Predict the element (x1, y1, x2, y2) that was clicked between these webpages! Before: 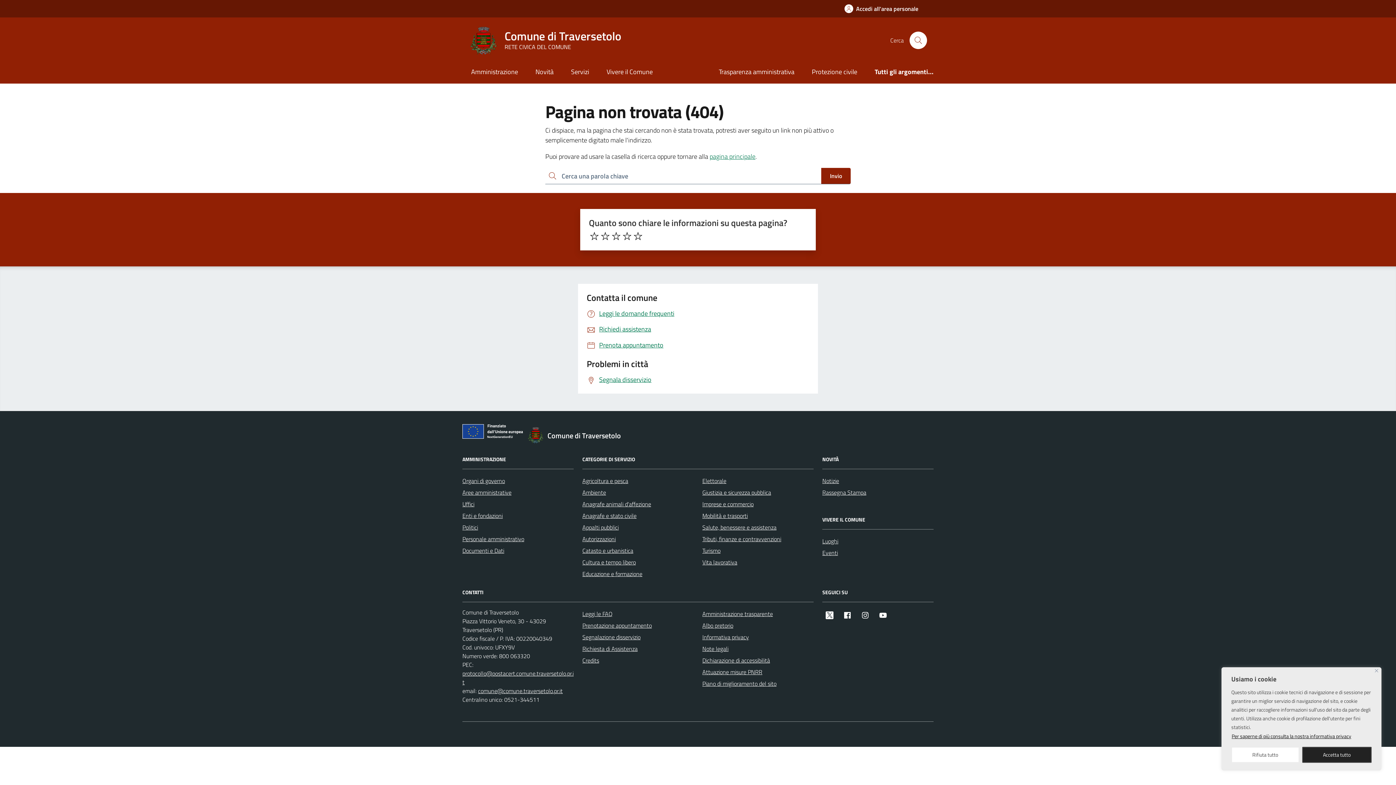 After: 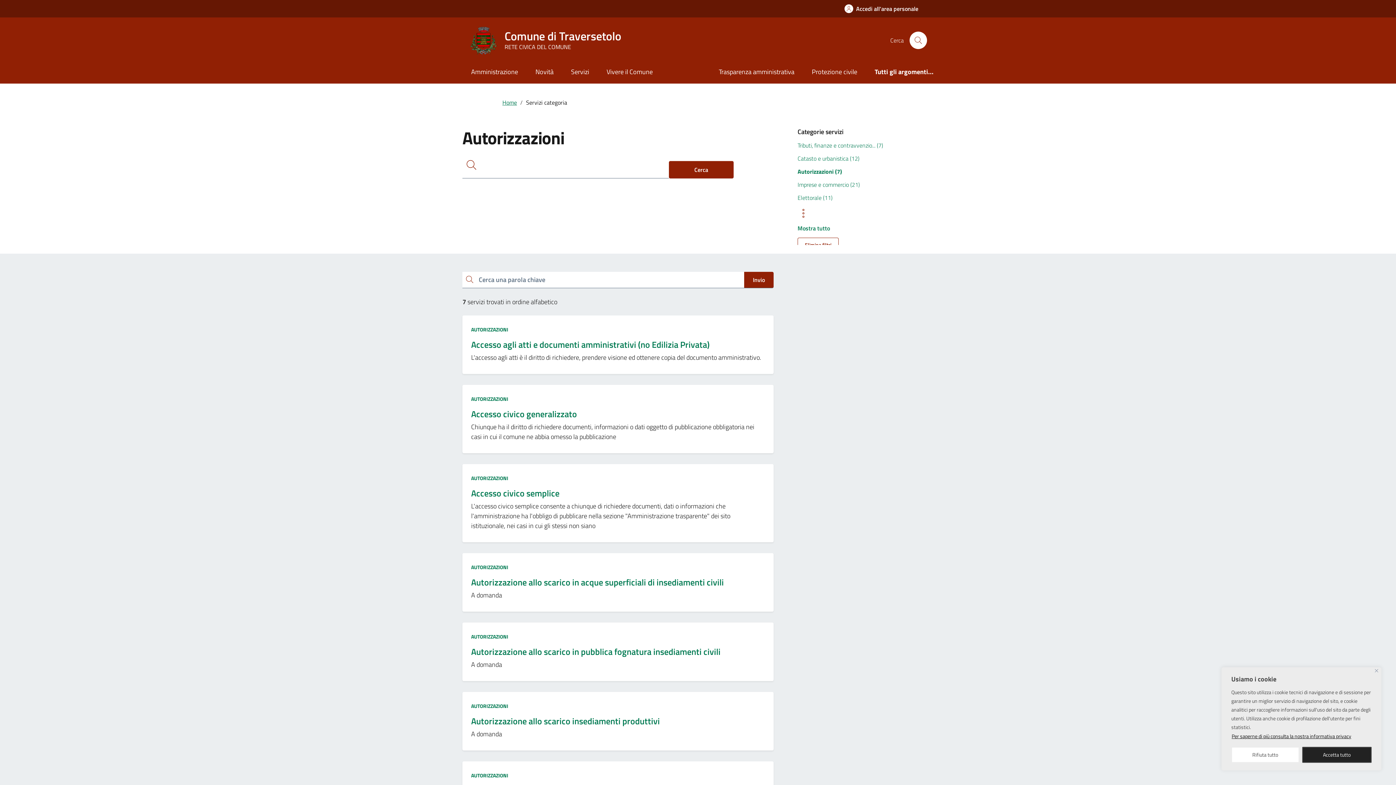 Action: label: Autorizzazioni bbox: (582, 533, 616, 545)